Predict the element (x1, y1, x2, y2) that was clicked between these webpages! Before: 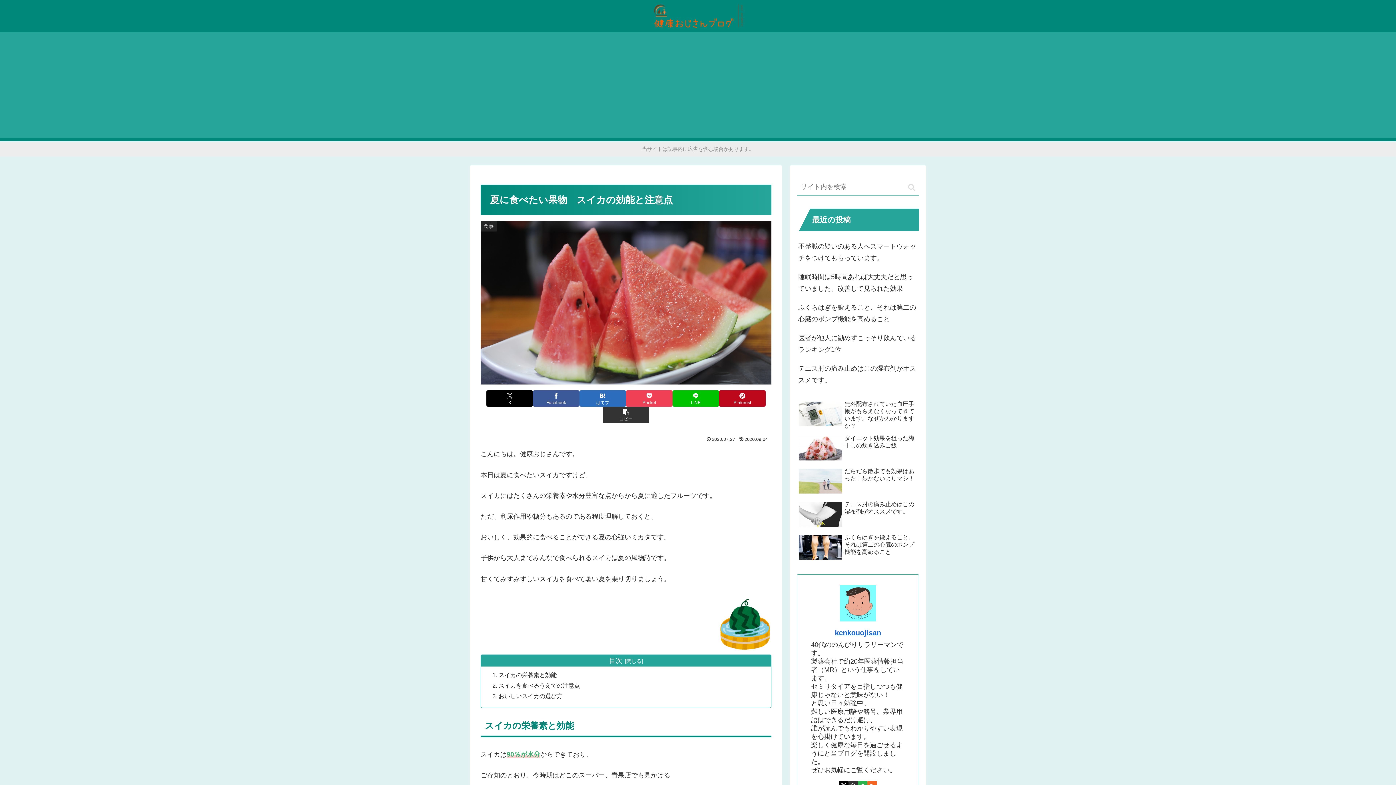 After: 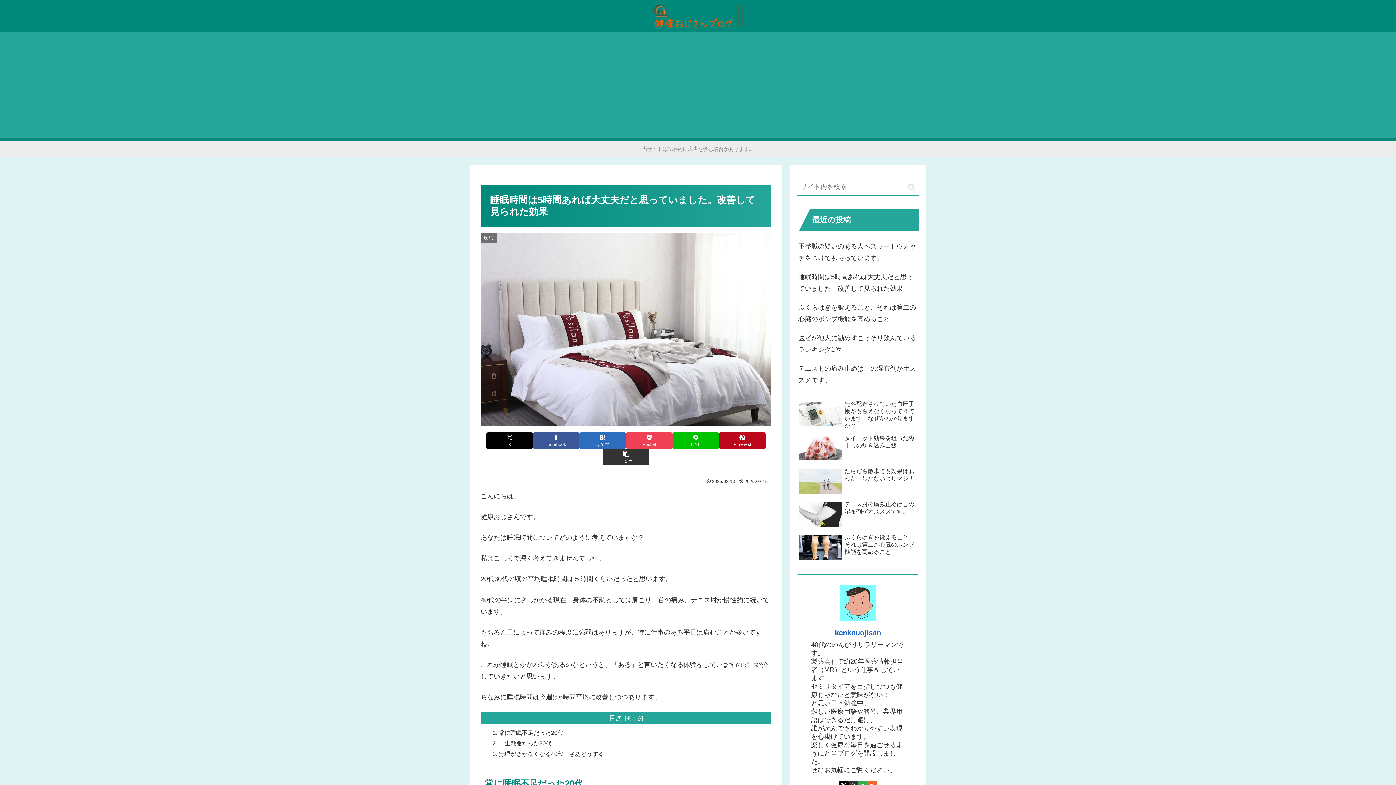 Action: bbox: (797, 267, 919, 298) label: 睡眠時間は5時間あれば大丈夫だと思っていました。改善して見られた効果